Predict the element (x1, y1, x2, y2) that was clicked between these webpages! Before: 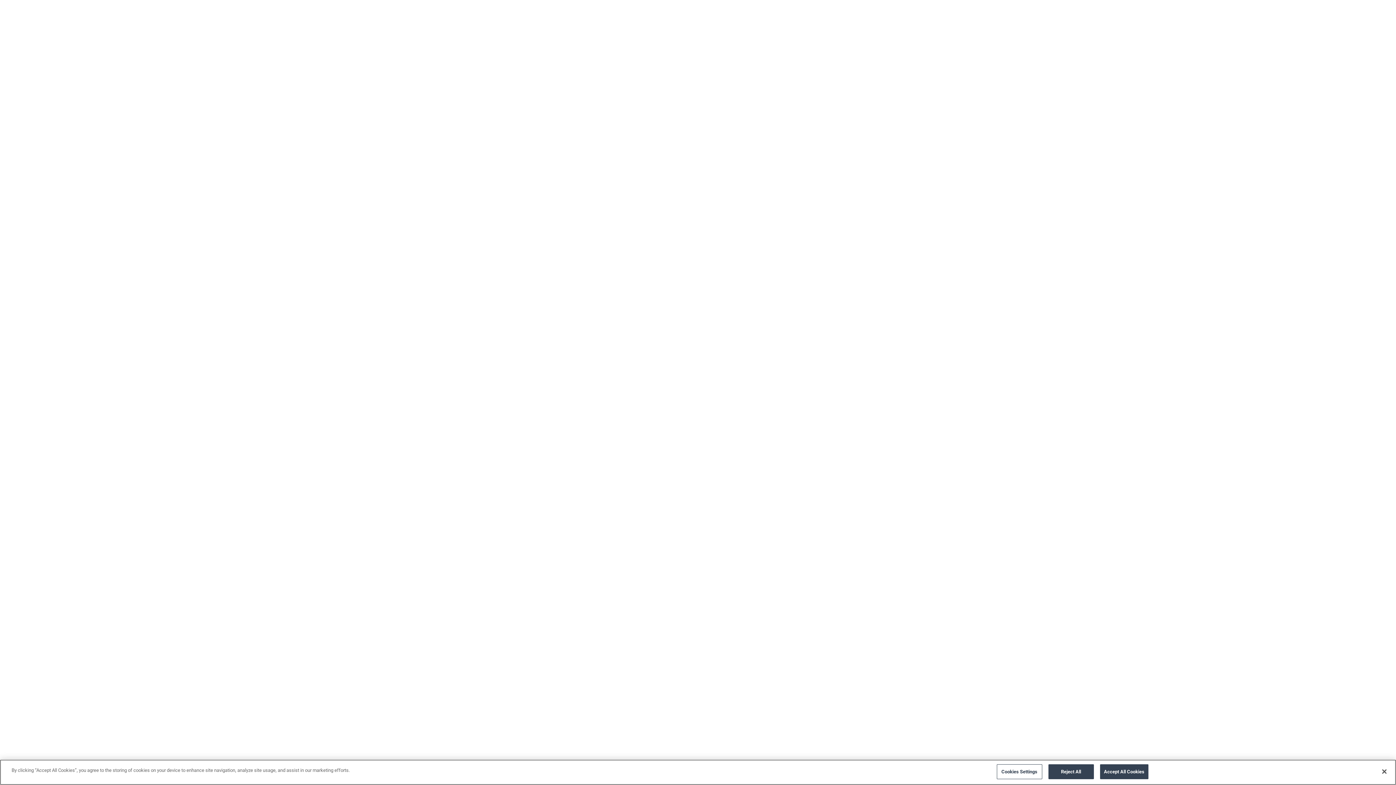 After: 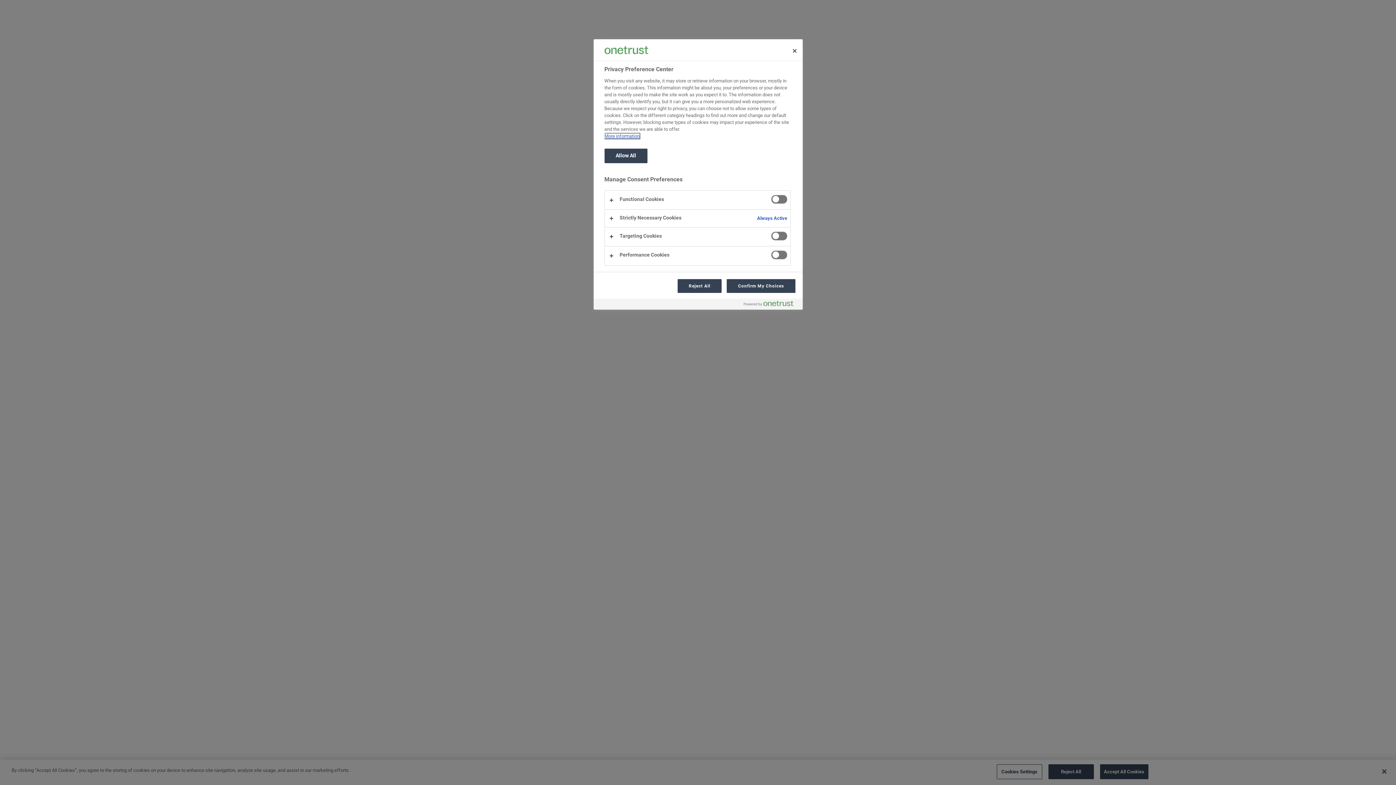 Action: bbox: (996, 765, 1042, 780) label: Cookies Settings